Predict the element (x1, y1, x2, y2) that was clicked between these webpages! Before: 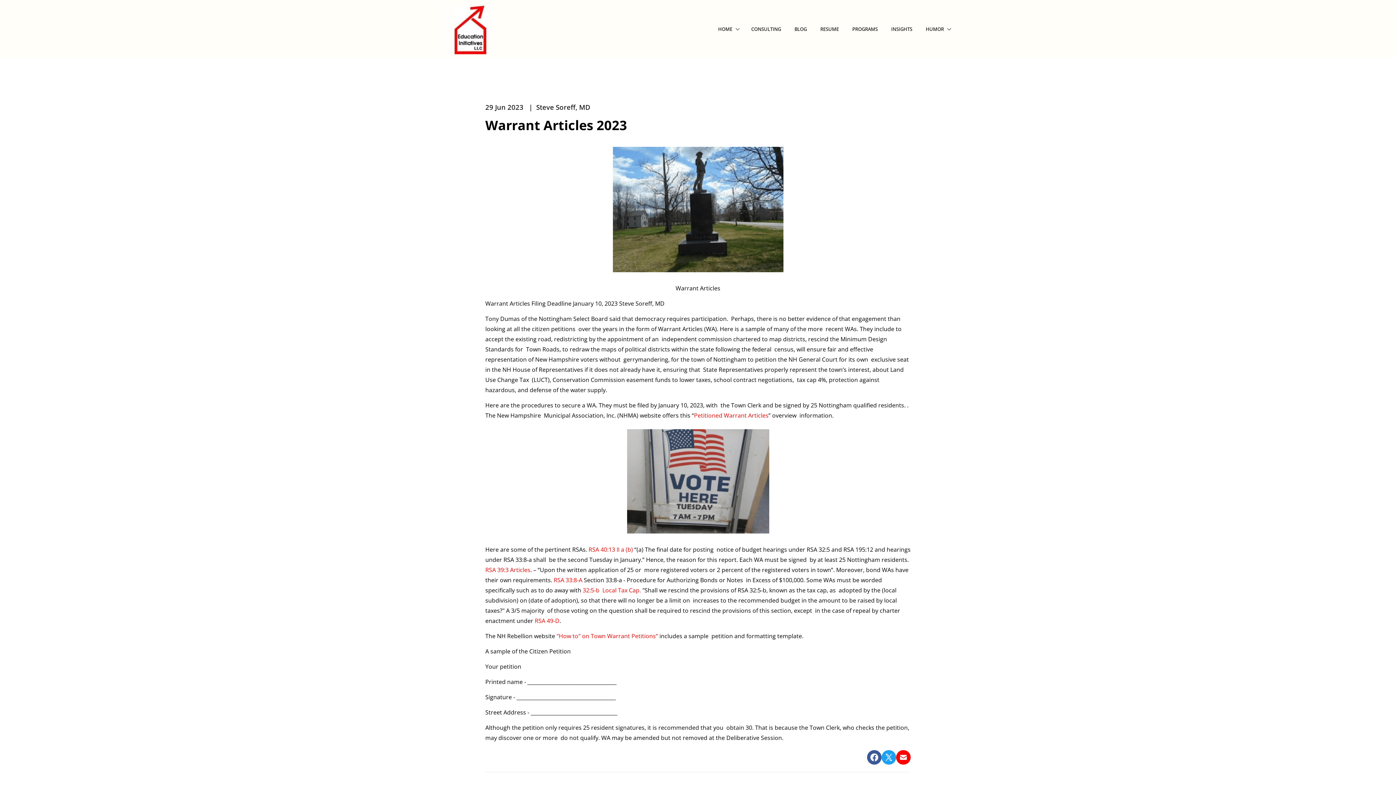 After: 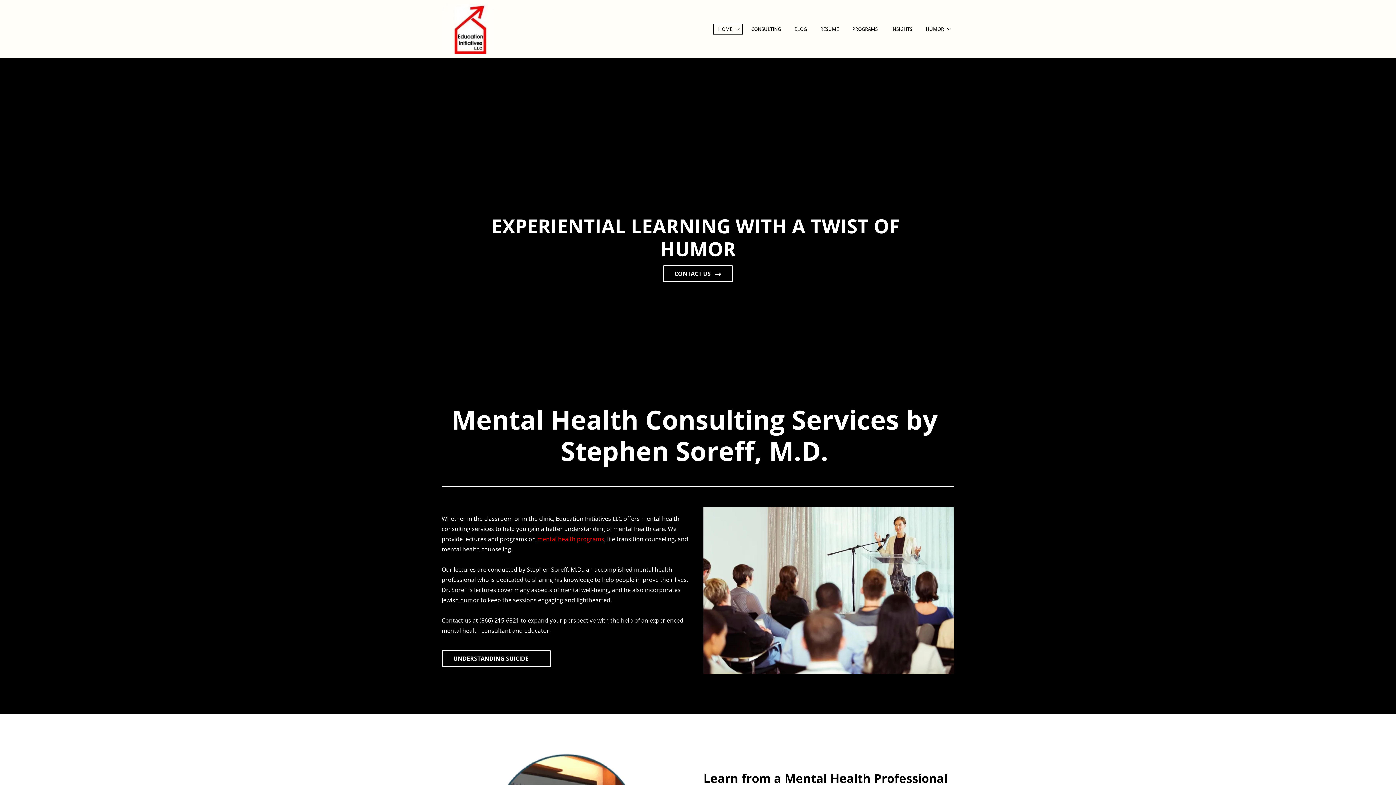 Action: bbox: (558, 742, 577, 753) label: HOME